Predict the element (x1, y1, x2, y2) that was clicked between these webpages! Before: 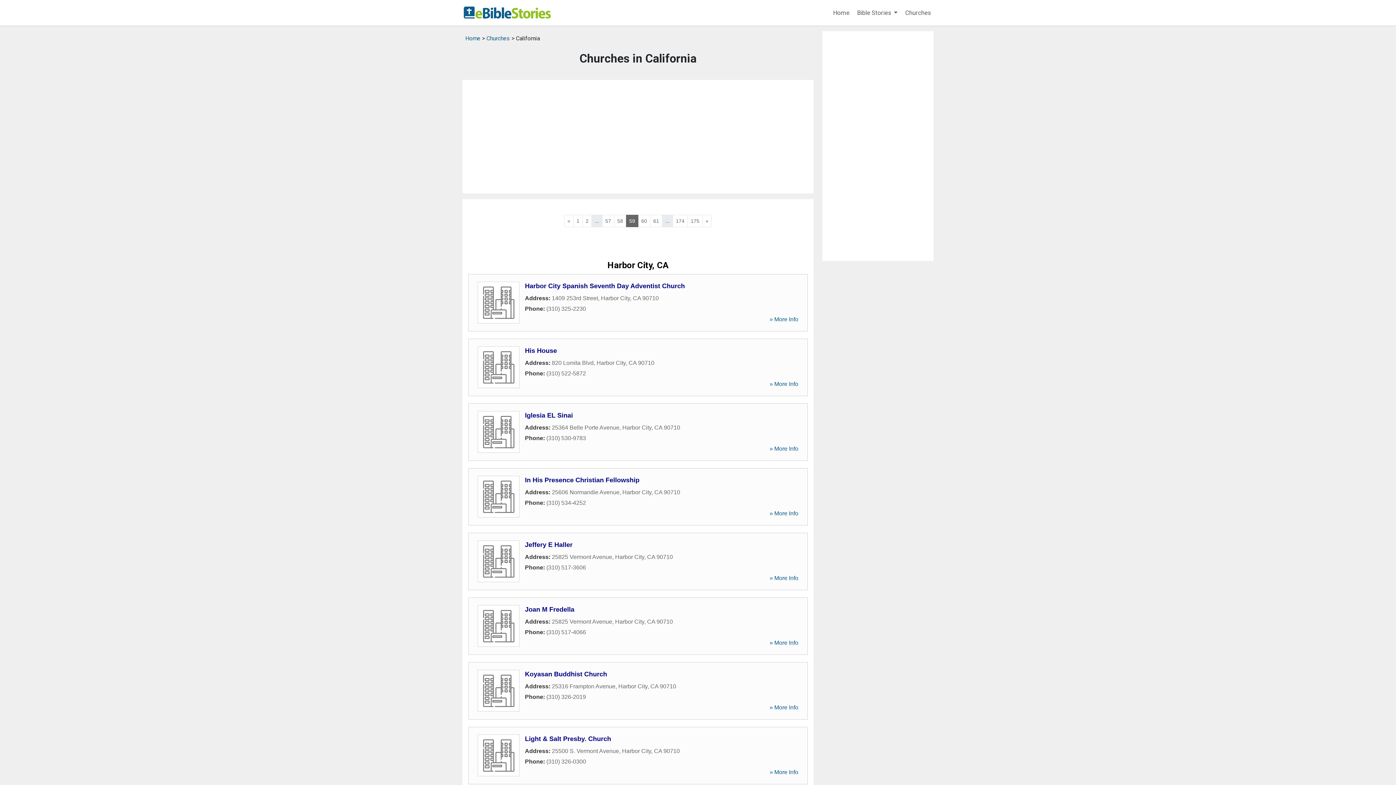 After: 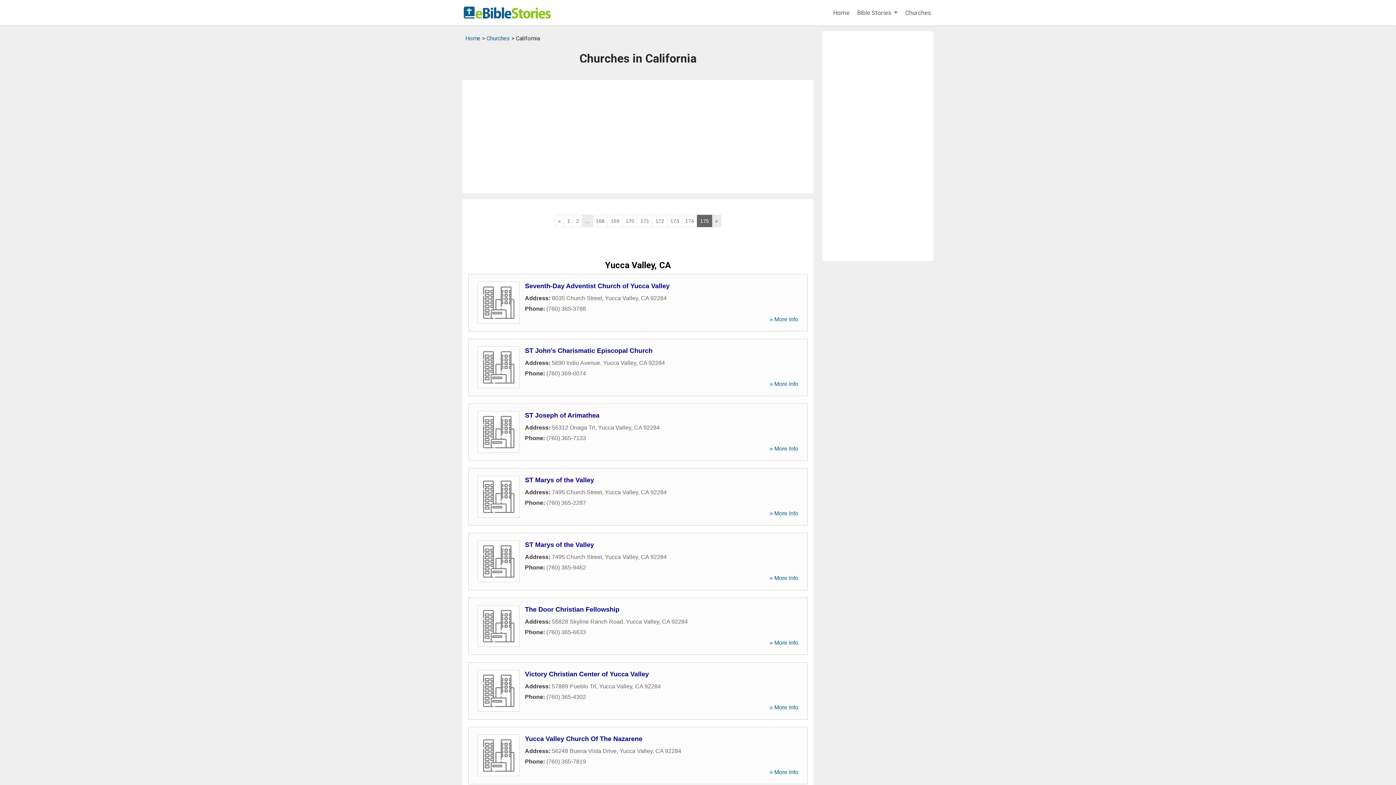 Action: label: 175 bbox: (687, 215, 702, 227)